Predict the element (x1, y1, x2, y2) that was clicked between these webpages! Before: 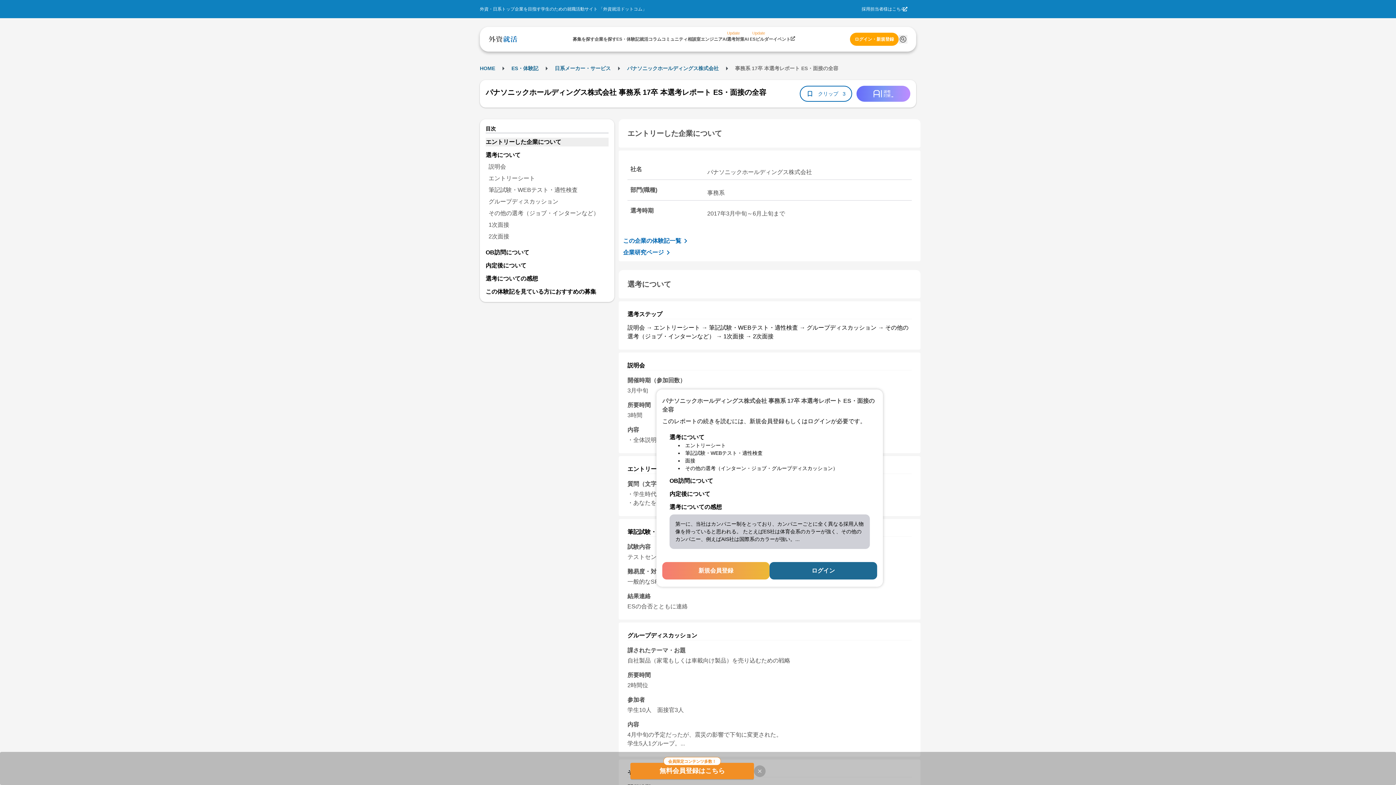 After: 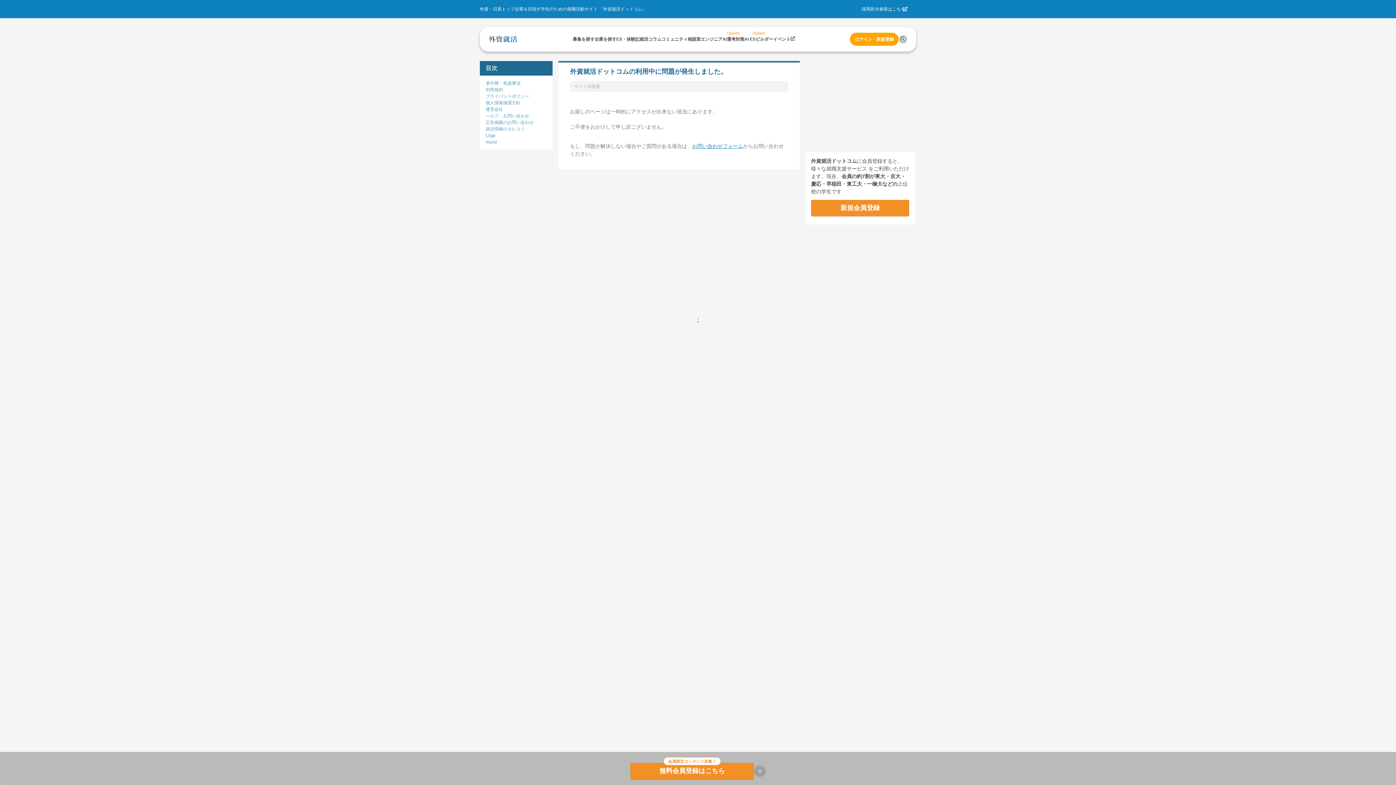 Action: label: 企業研究ページ bbox: (623, 248, 677, 257)